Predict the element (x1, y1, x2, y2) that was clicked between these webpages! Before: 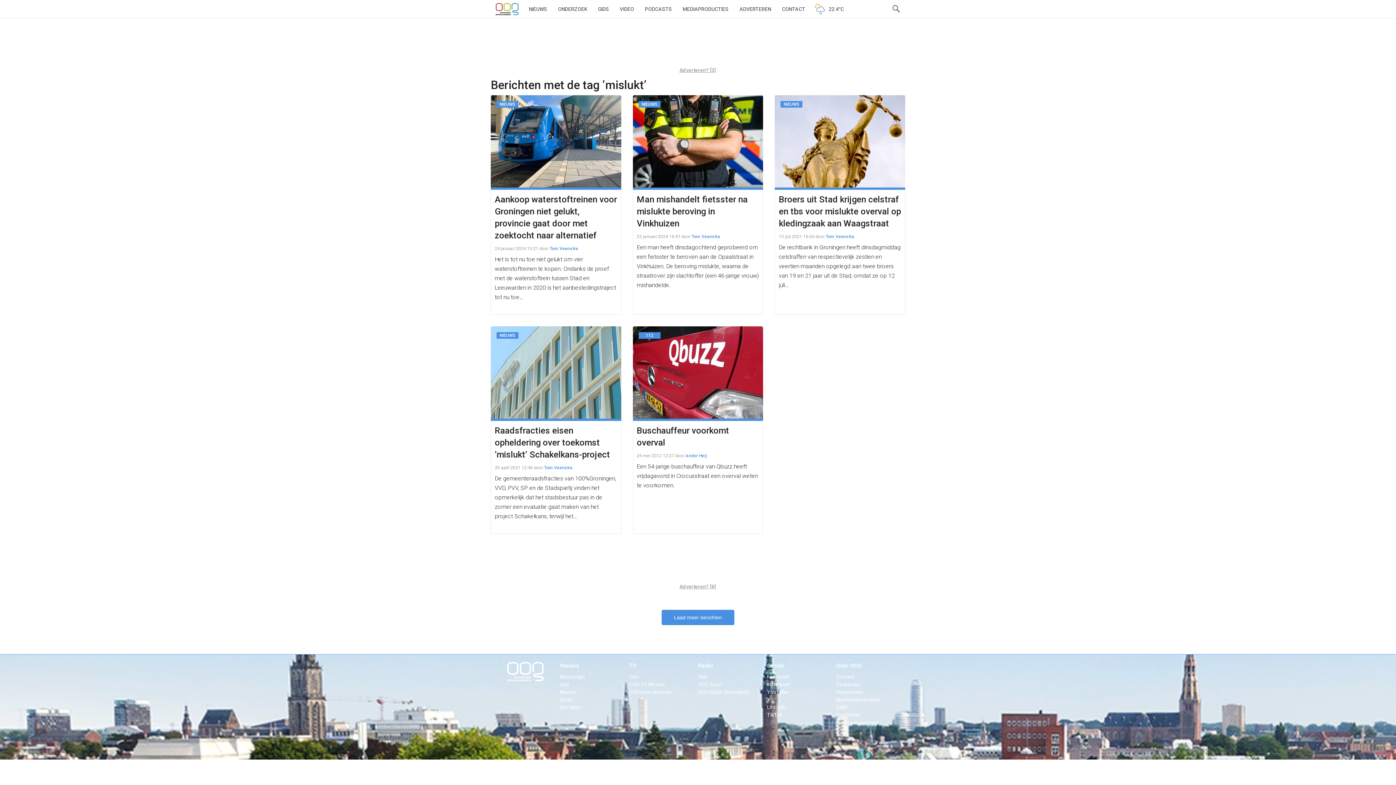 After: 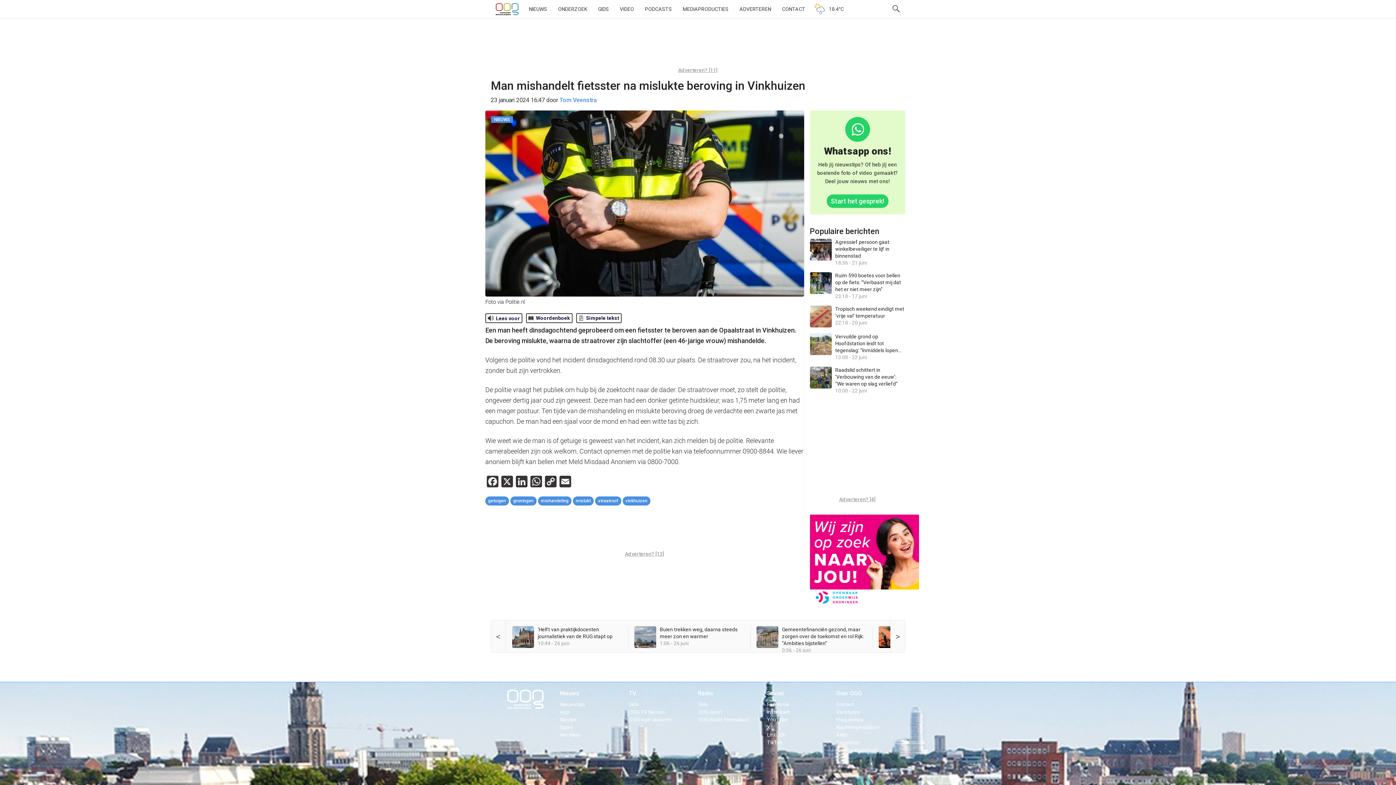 Action: label: Een man heeft dinsdagochtend geprobeerd om een fietsster te beroven aan de Opaalstraat in Vinkhuizen. De beroving mislukte, waarna de straatrover zijn slachtoffer (een 46-jarige vrouw) mishandelde. bbox: (636, 242, 759, 290)